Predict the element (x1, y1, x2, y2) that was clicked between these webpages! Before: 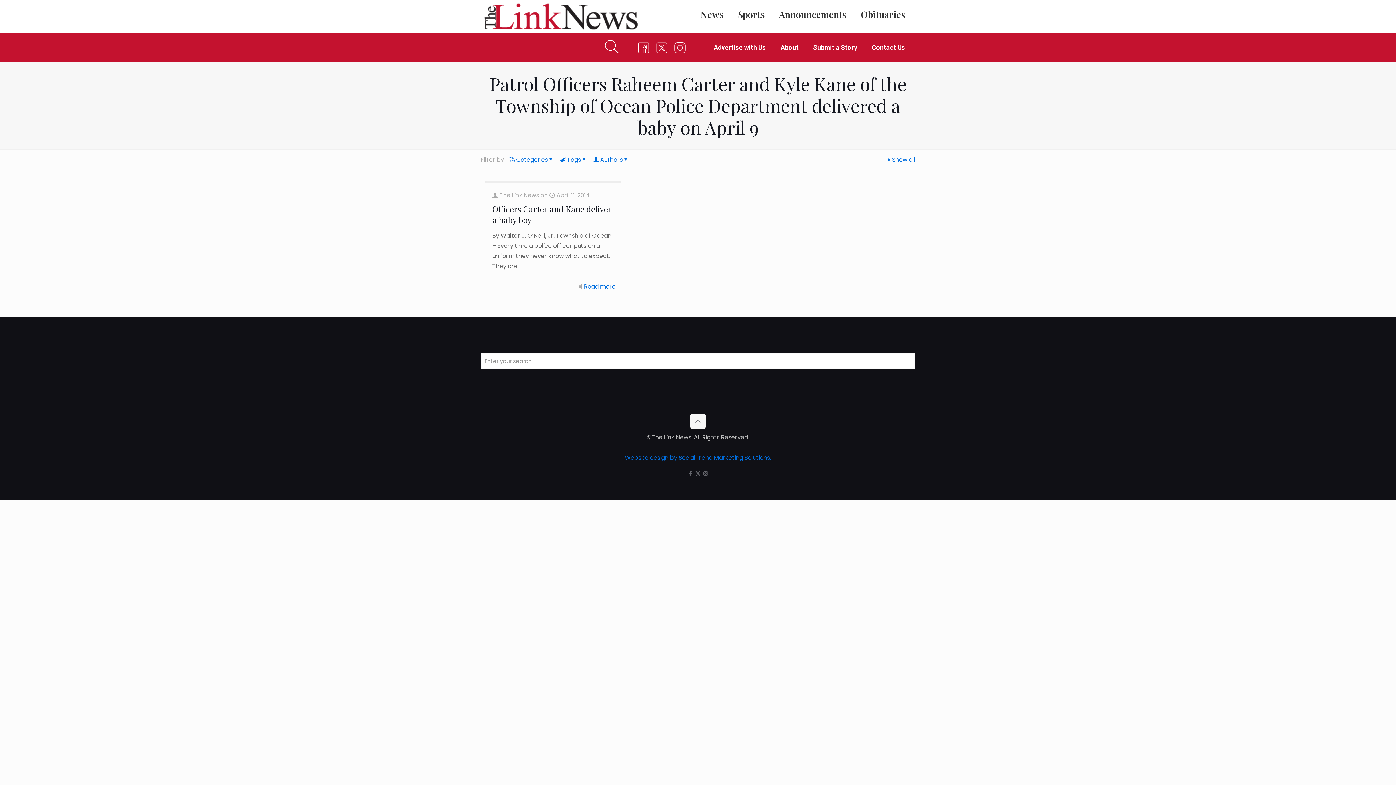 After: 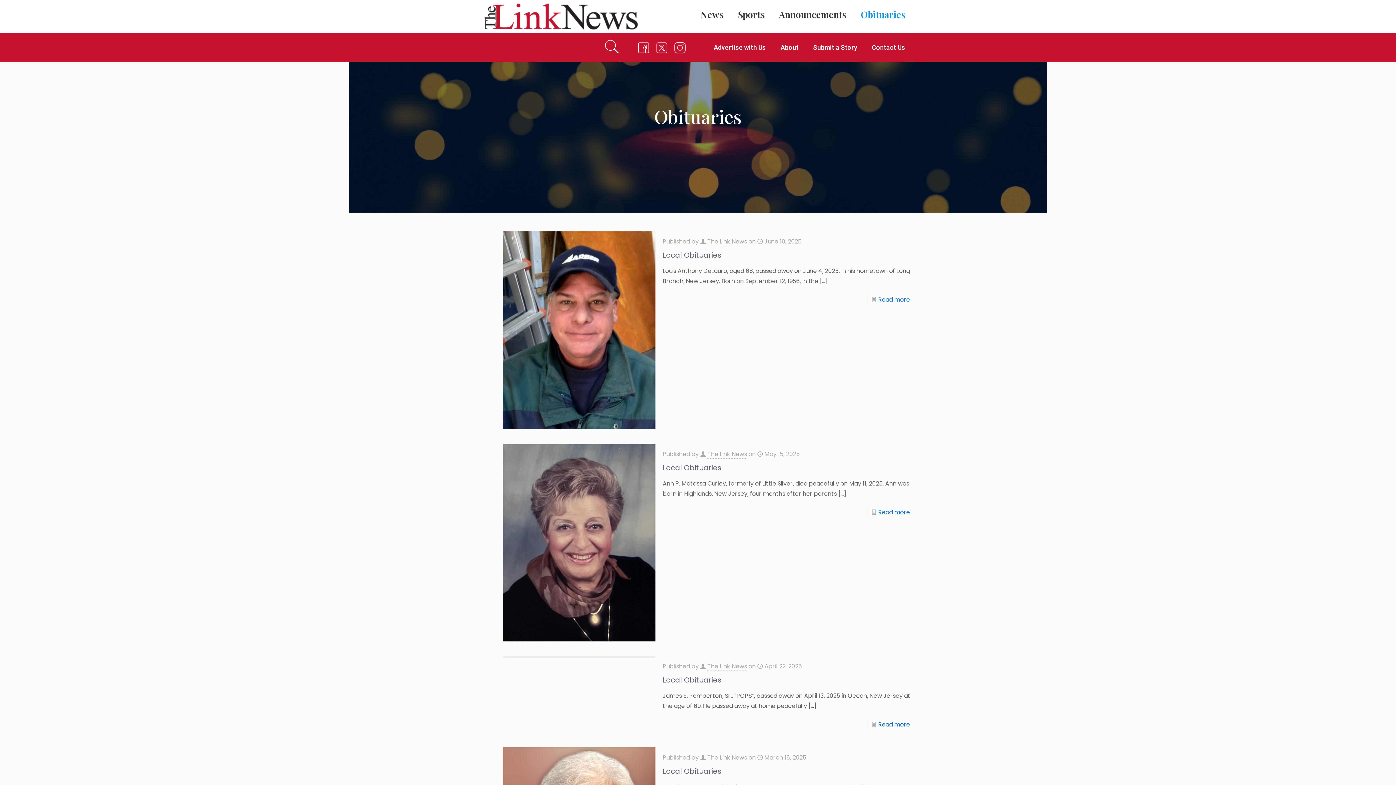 Action: bbox: (853, 0, 912, 29) label: Obituaries